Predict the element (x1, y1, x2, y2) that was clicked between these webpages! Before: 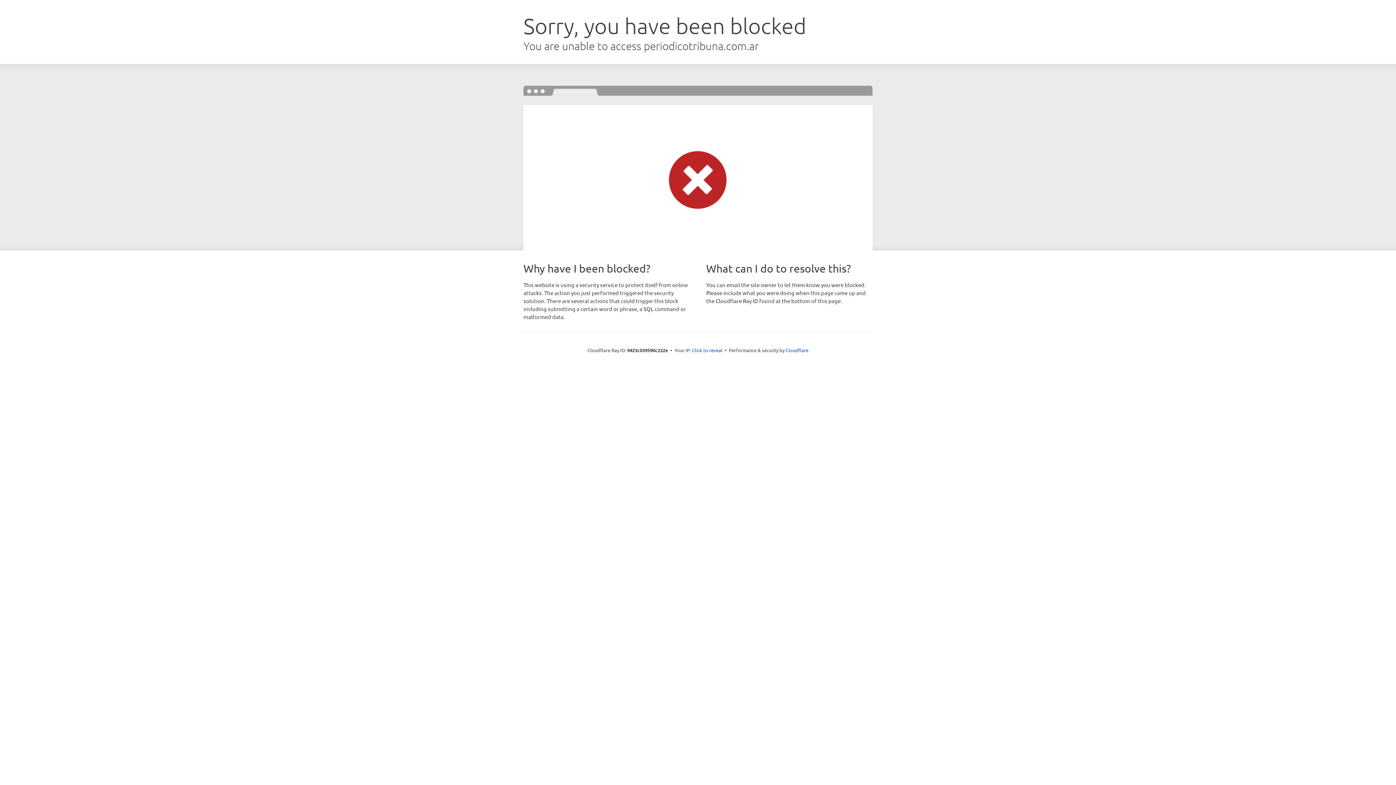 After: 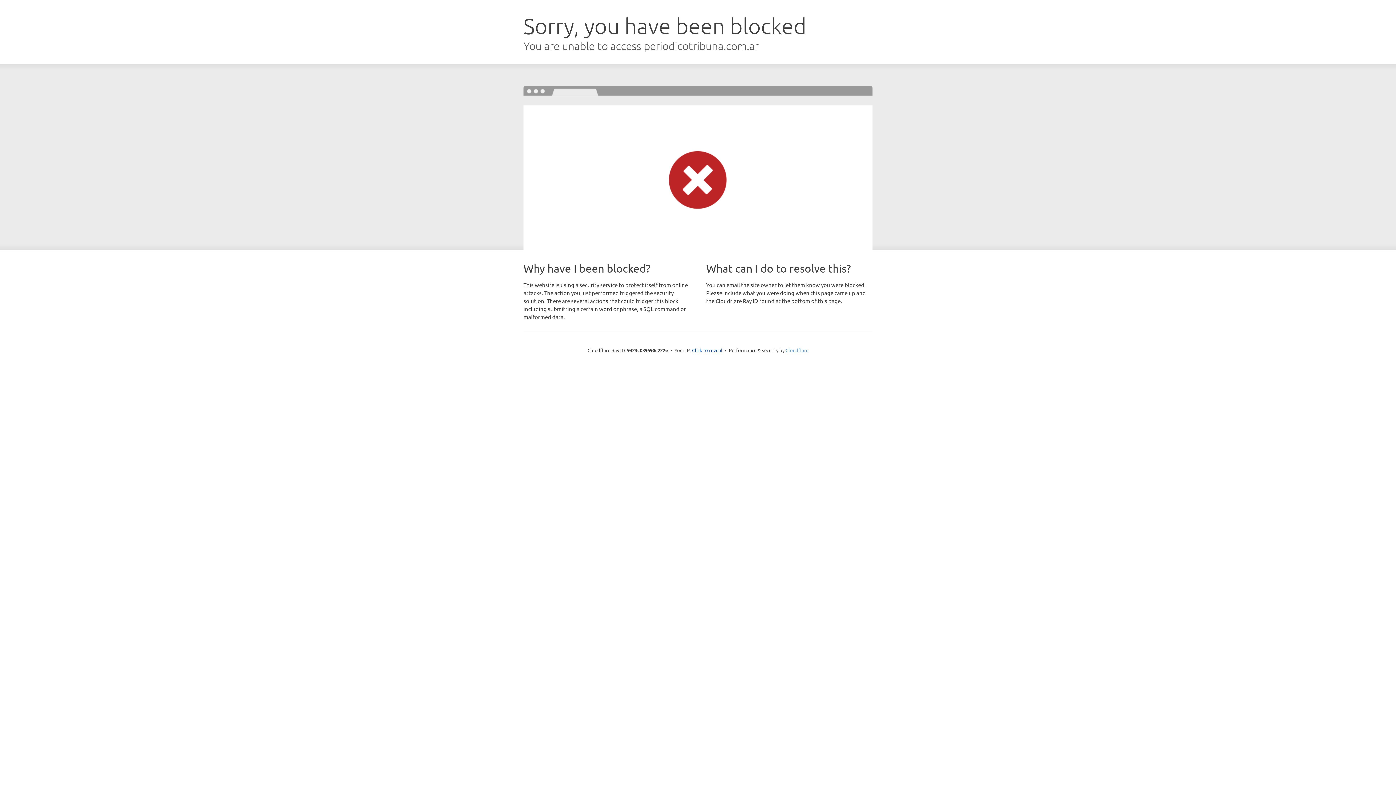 Action: bbox: (785, 347, 808, 353) label: Cloudflare